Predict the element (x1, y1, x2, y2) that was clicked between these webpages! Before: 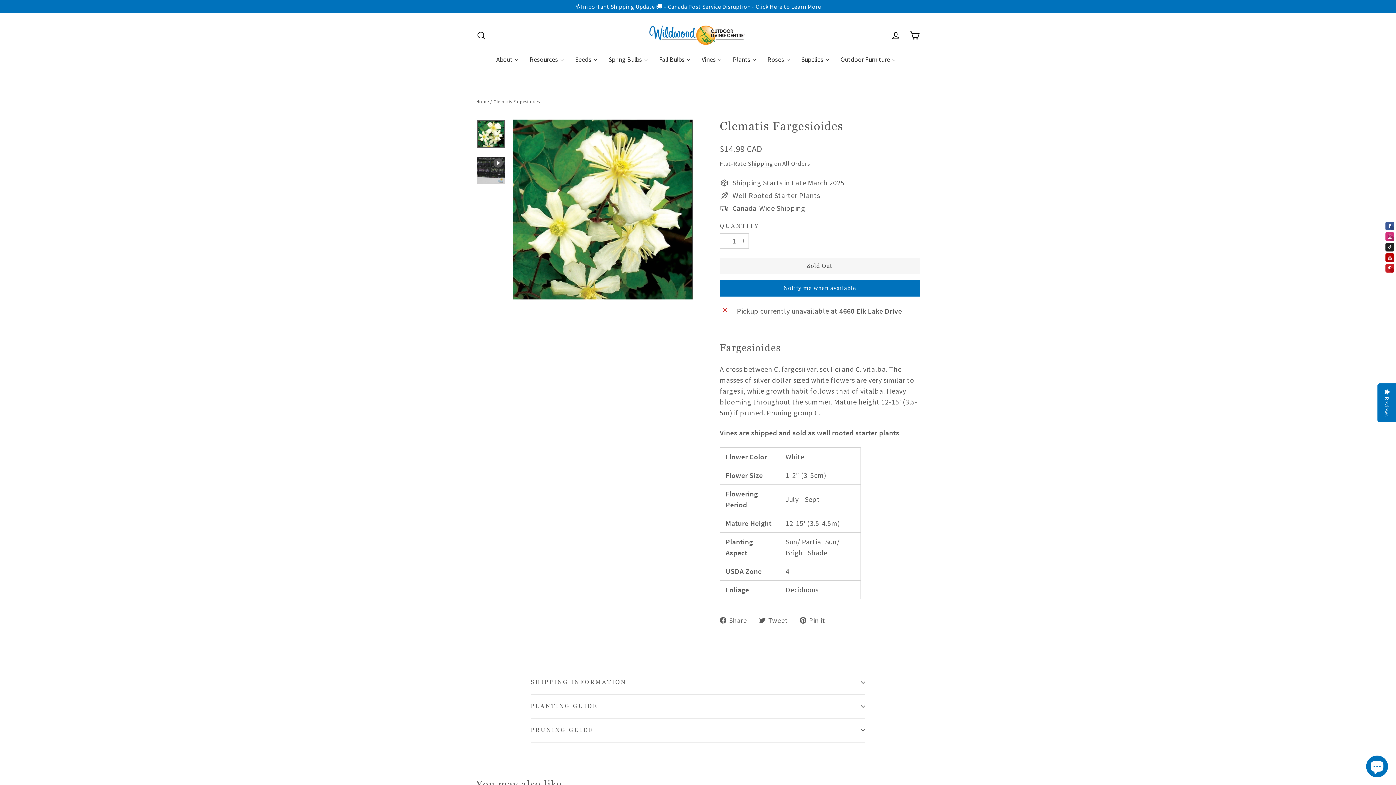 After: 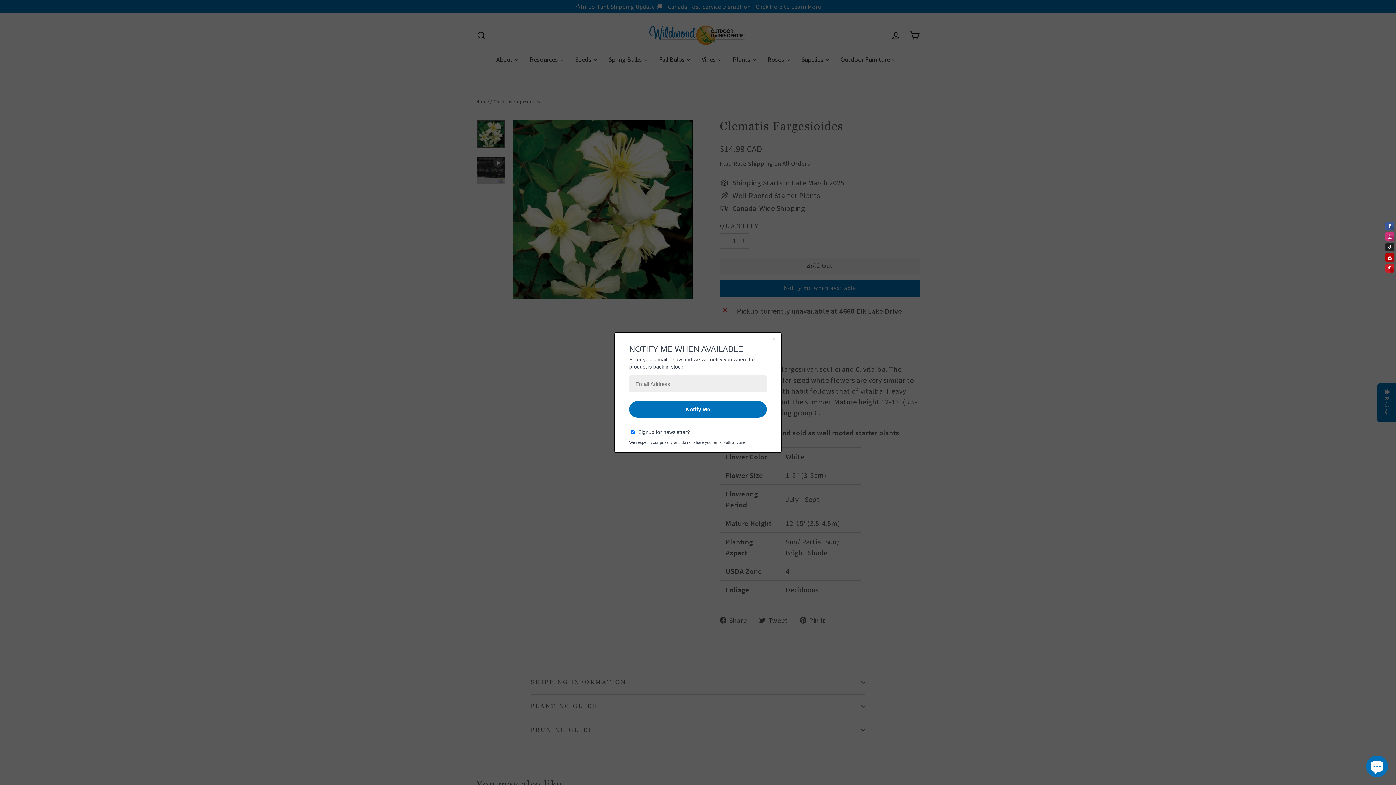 Action: label: Notify me when available bbox: (720, 280, 920, 296)